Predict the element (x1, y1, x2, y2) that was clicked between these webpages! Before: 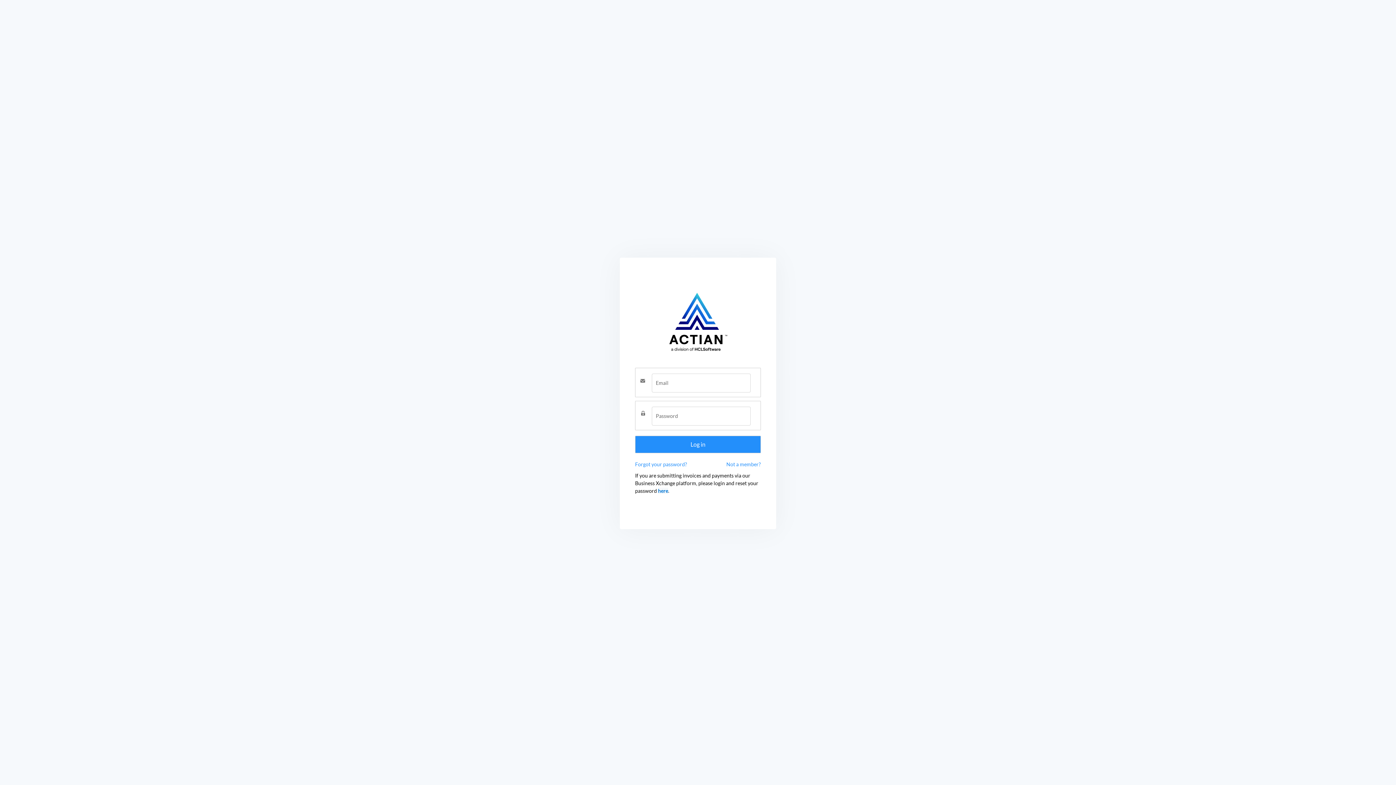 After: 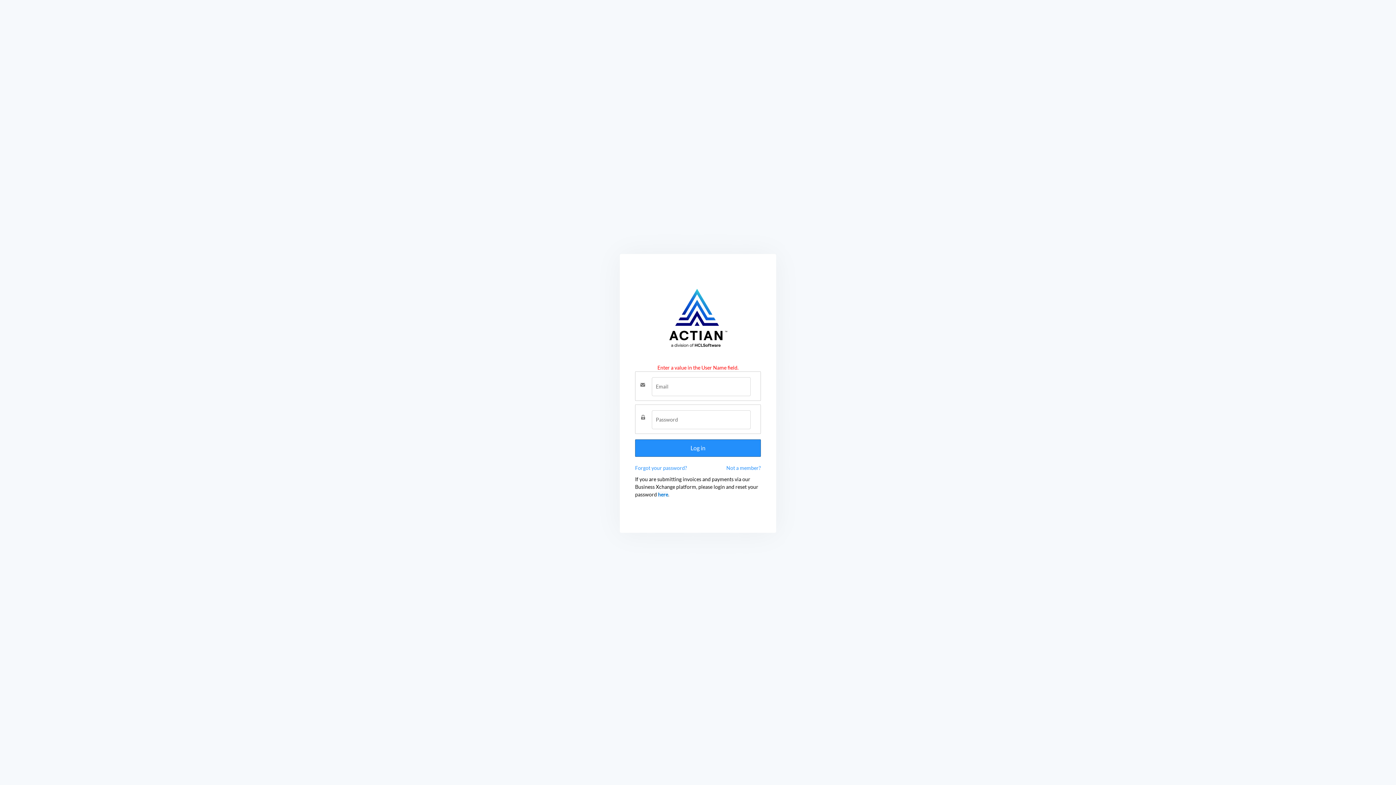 Action: bbox: (635, 435, 761, 453) label: Log in